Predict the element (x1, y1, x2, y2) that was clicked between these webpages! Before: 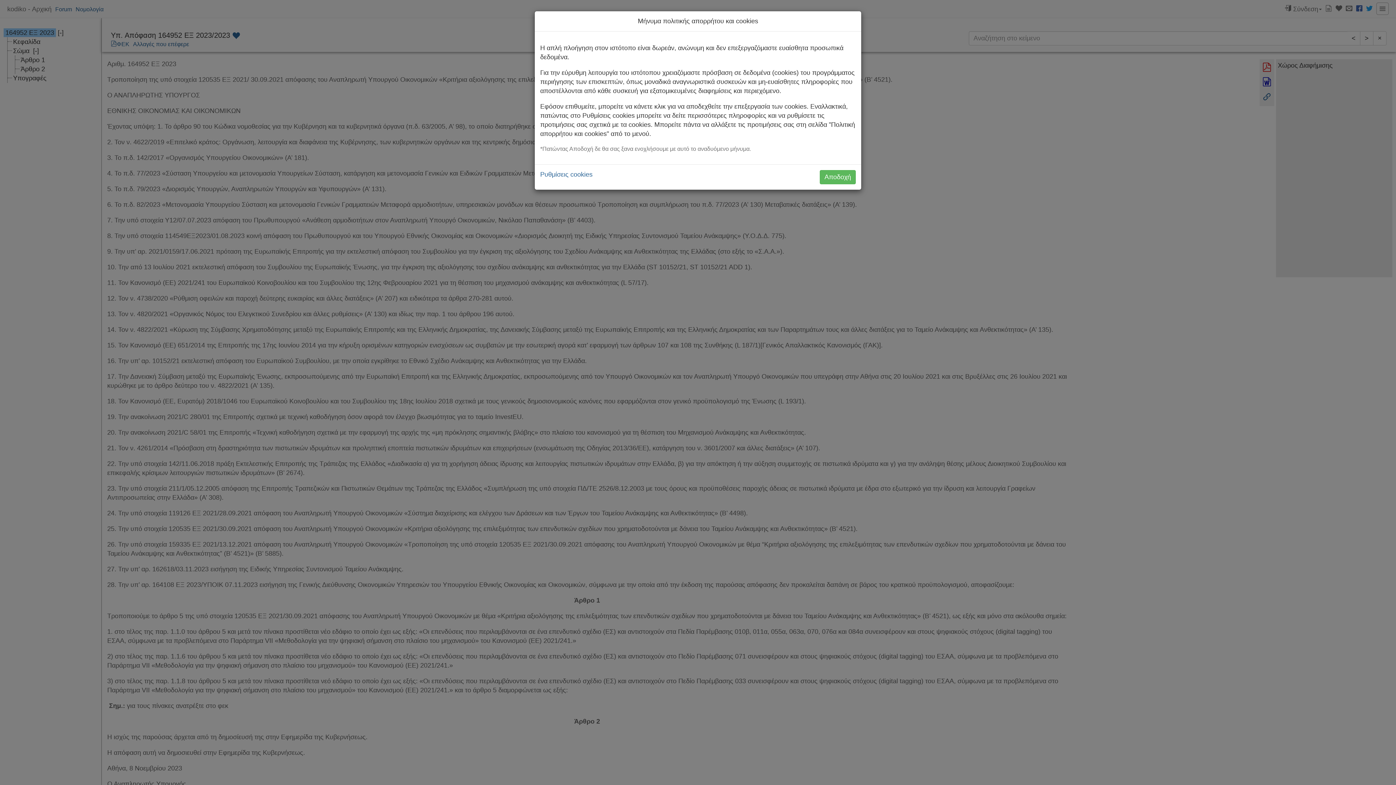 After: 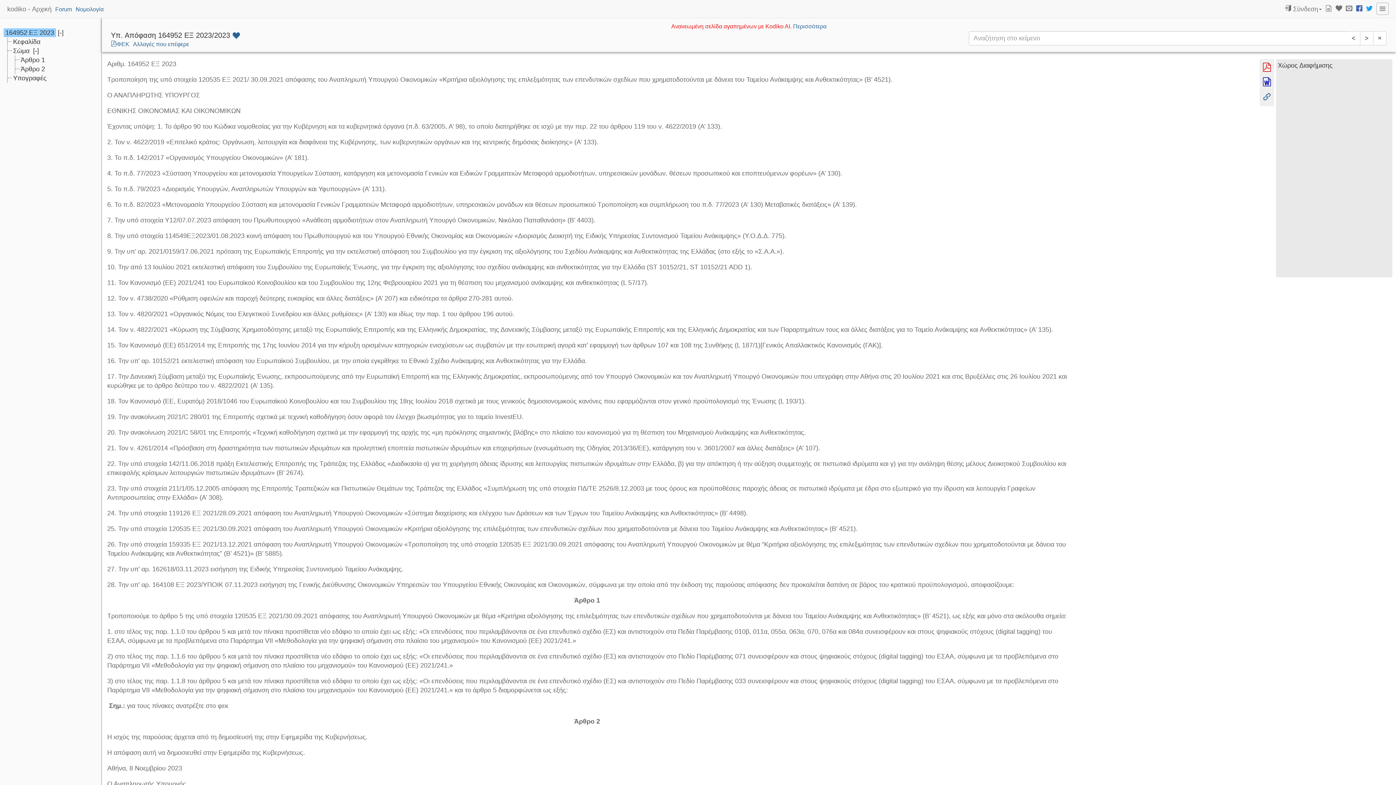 Action: label: Αποδοχή bbox: (820, 170, 856, 184)